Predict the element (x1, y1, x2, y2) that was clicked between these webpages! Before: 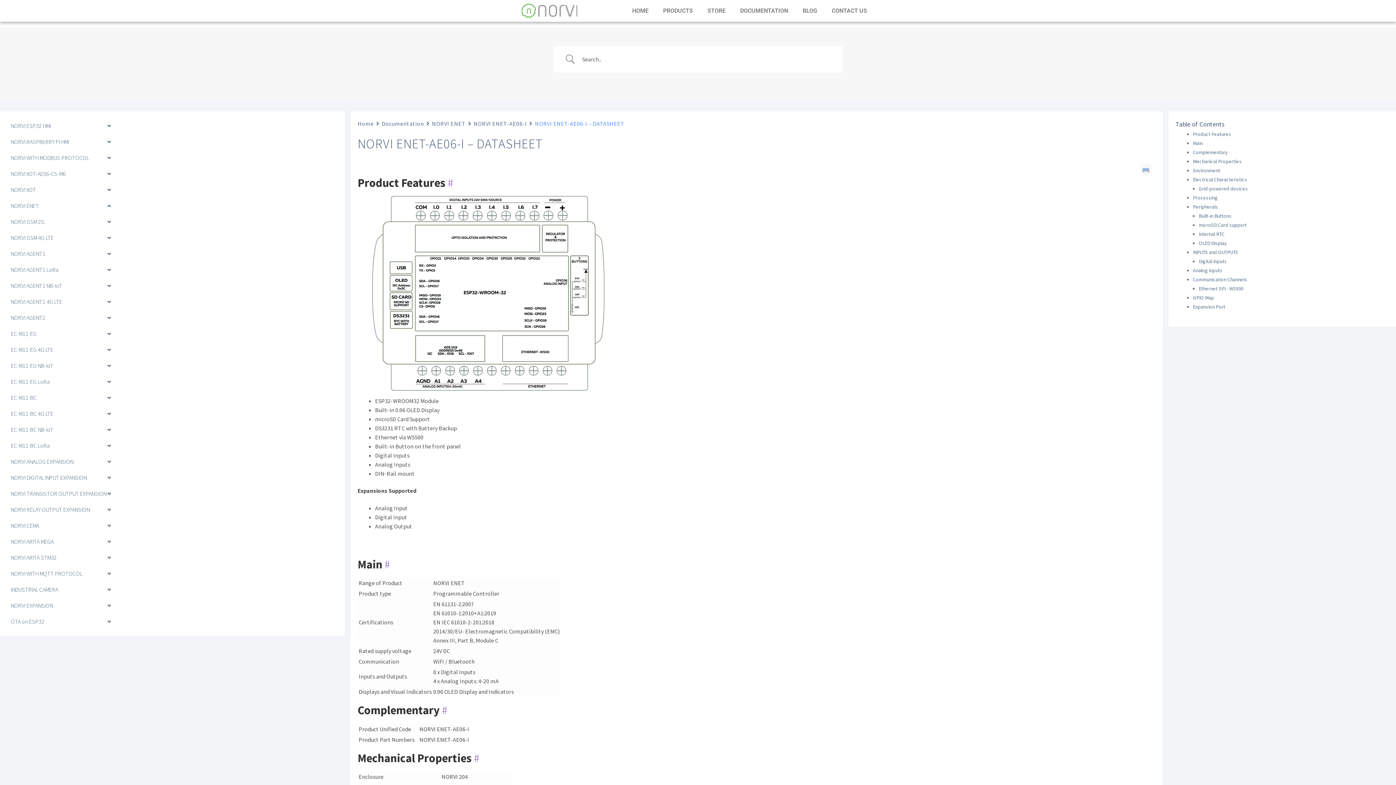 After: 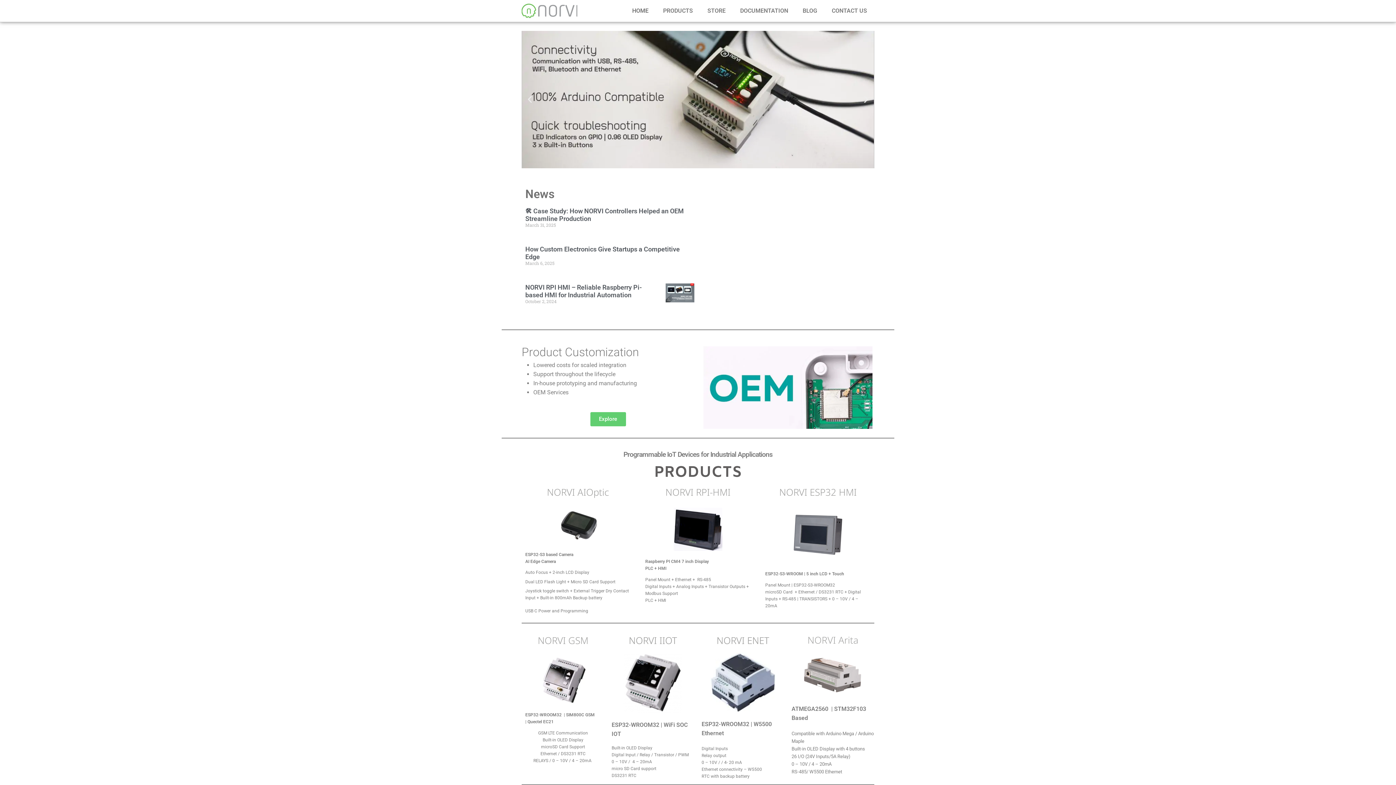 Action: bbox: (625, 5, 655, 15) label: HOME